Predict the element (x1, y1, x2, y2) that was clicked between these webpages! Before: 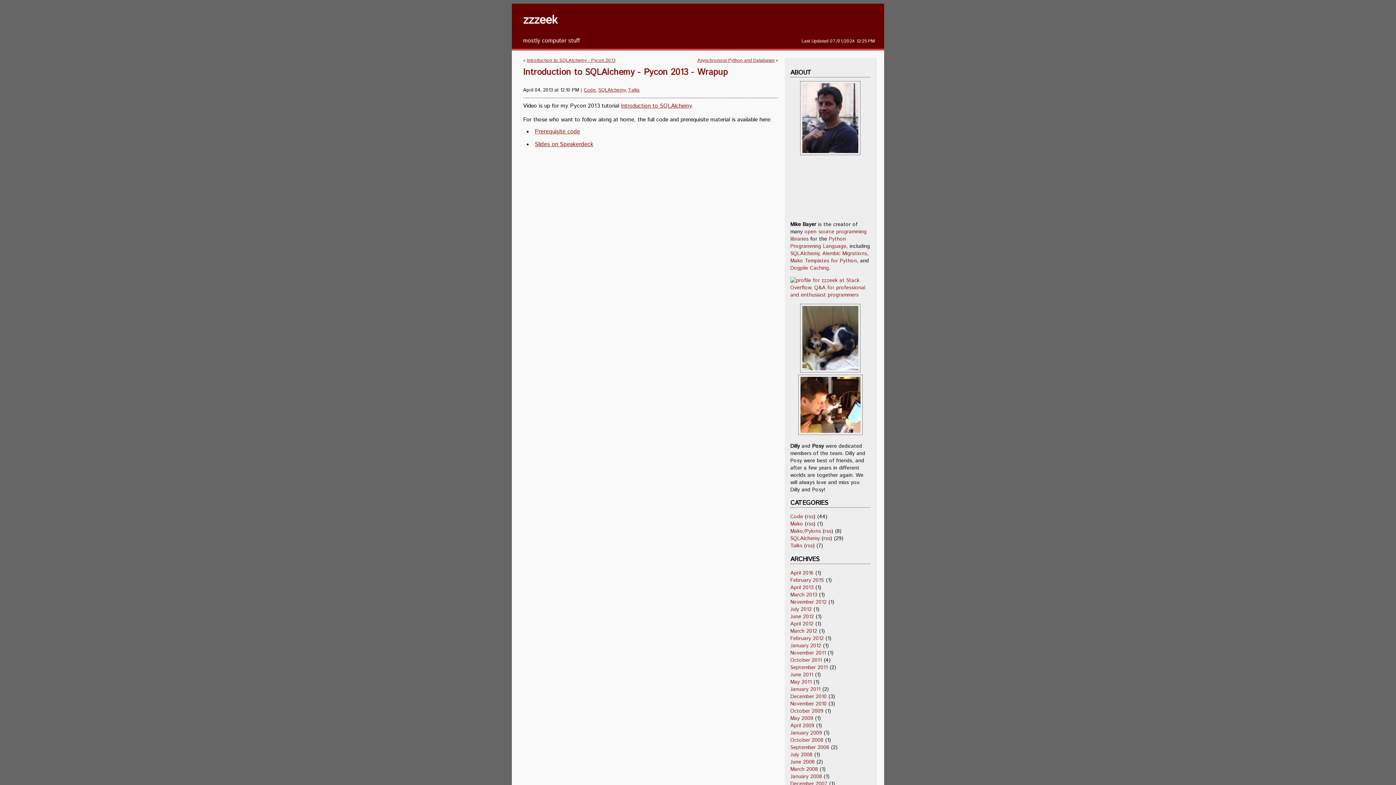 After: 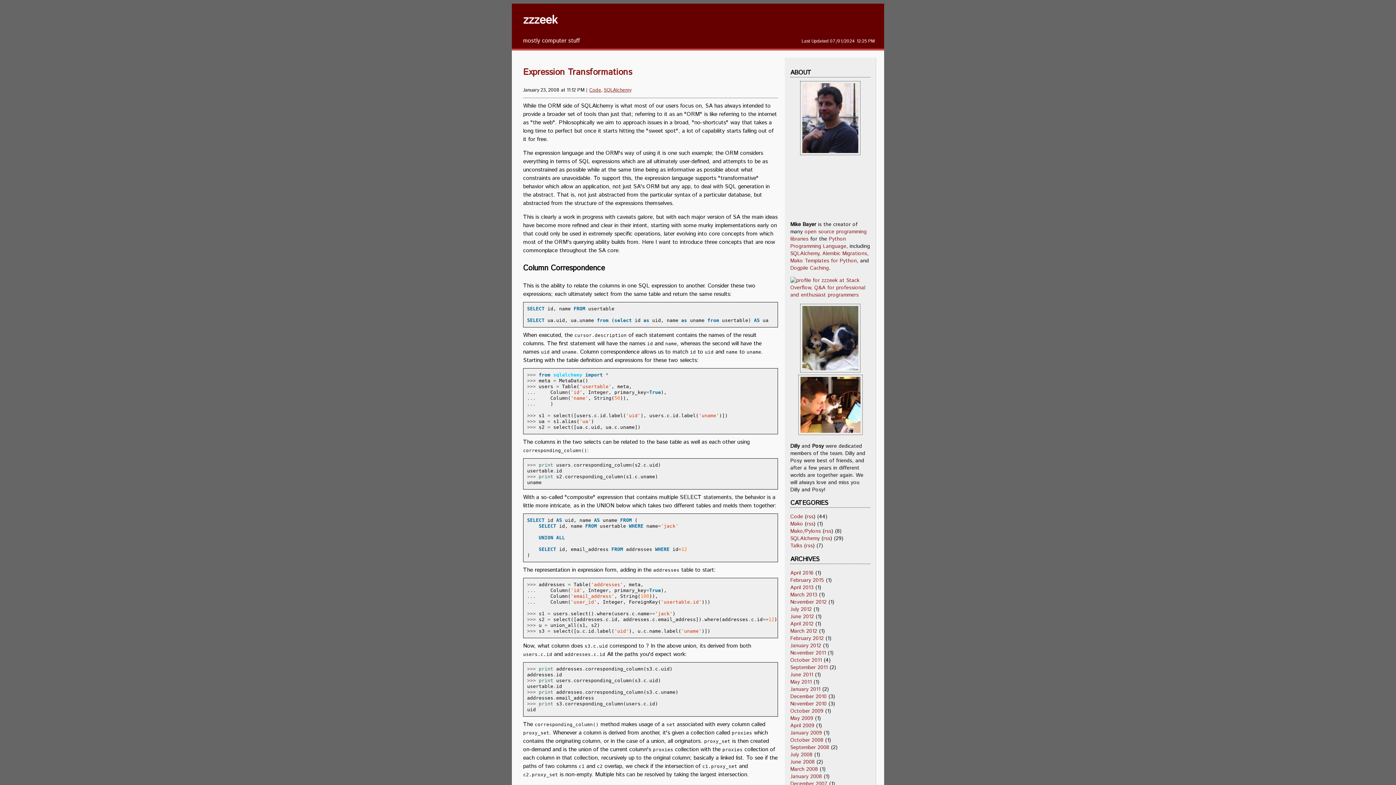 Action: bbox: (790, 773, 822, 780) label: January 2008